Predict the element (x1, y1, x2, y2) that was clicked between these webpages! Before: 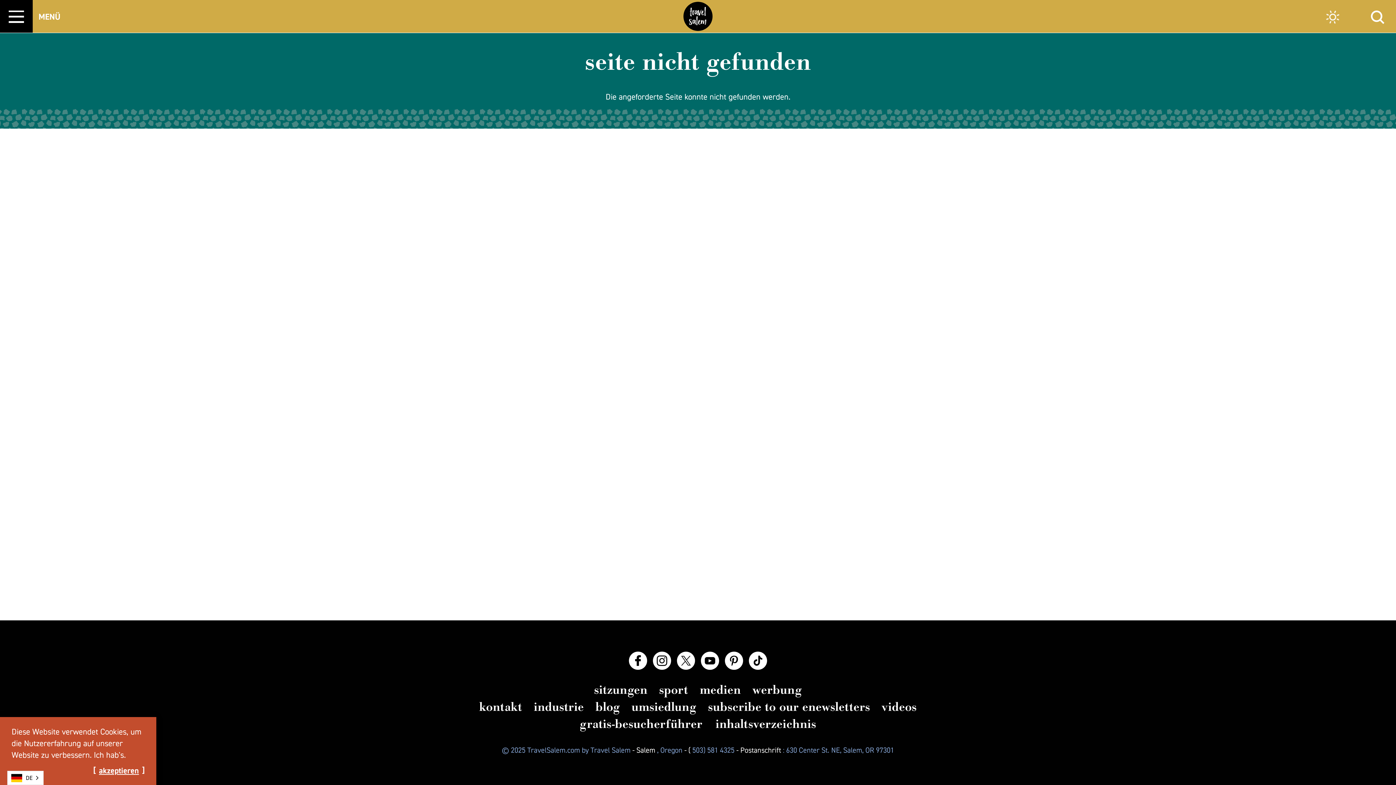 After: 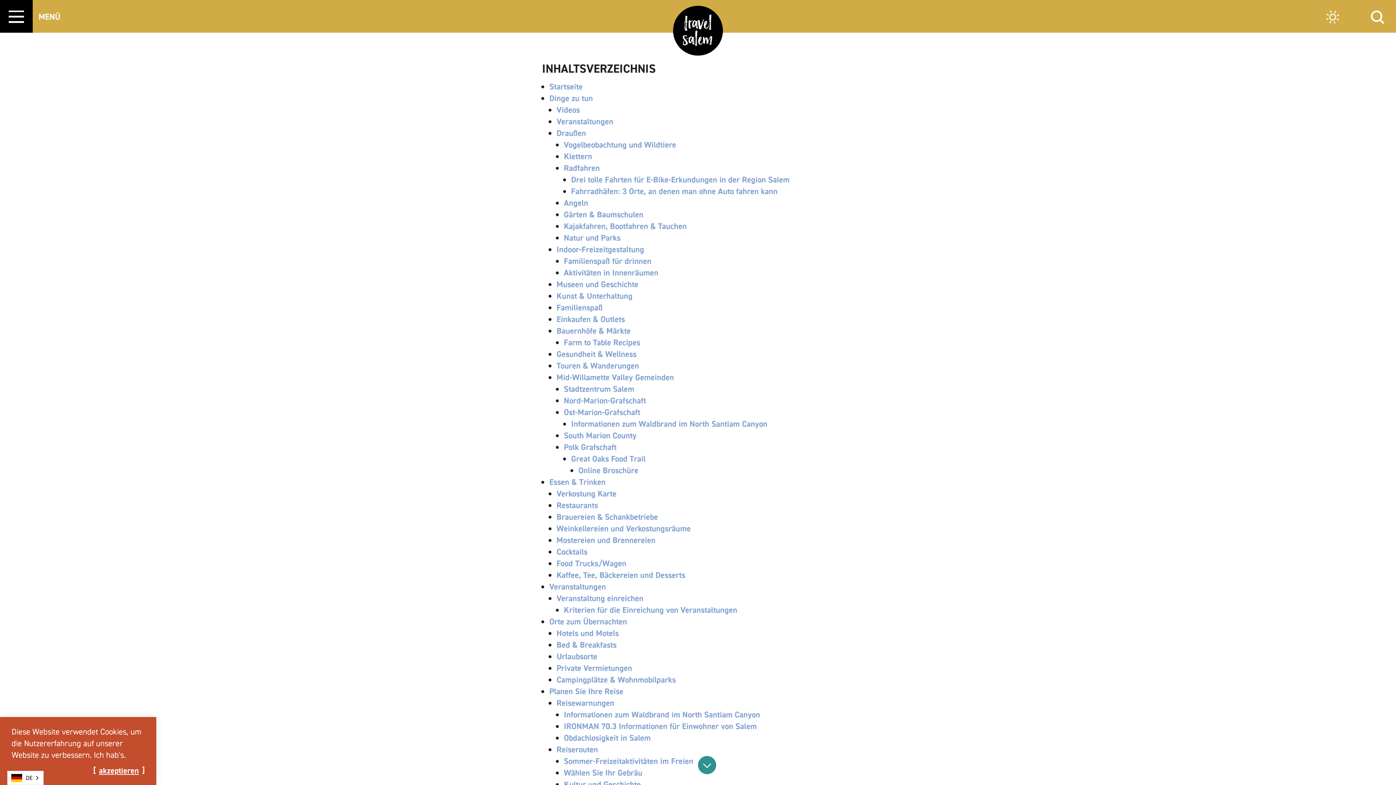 Action: label: inhaltsverzeichnis bbox: (715, 716, 816, 732)